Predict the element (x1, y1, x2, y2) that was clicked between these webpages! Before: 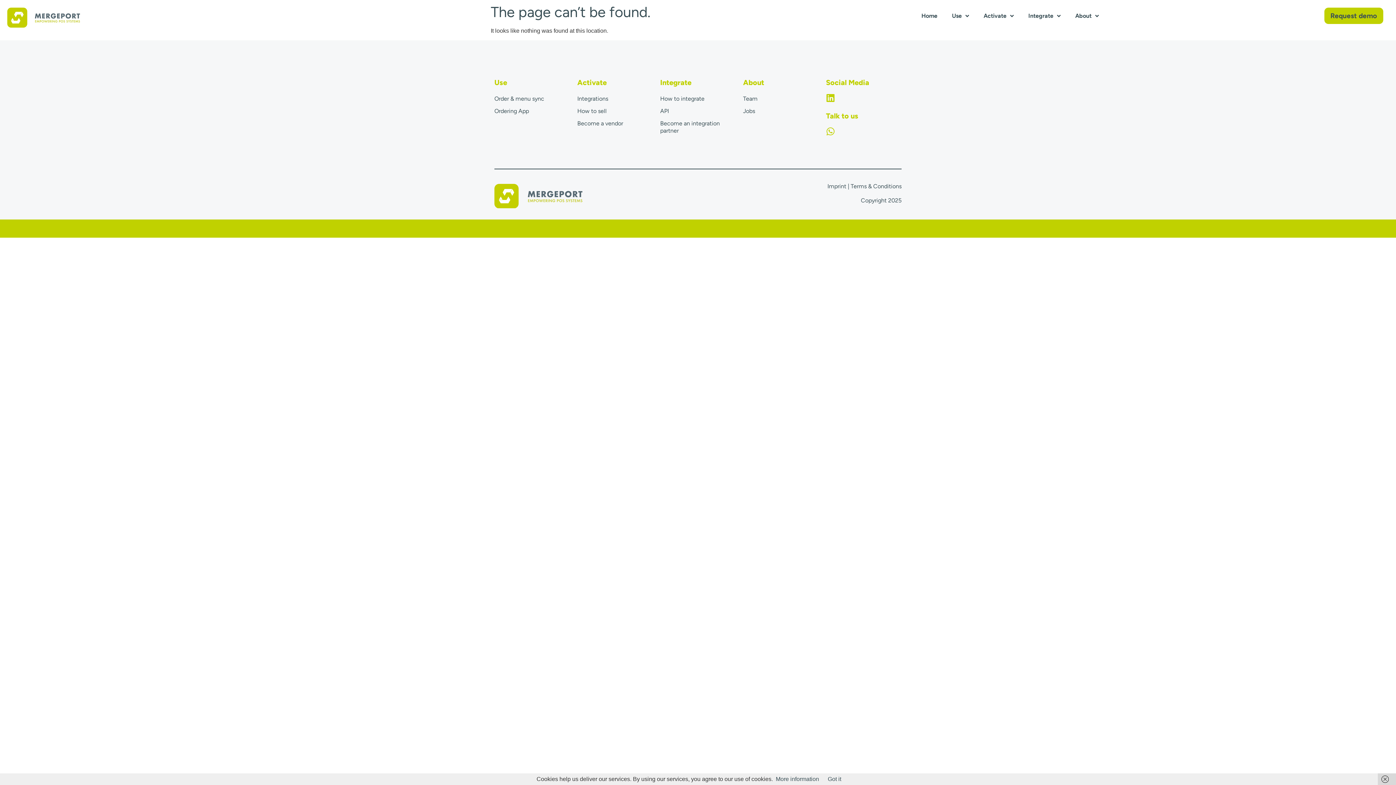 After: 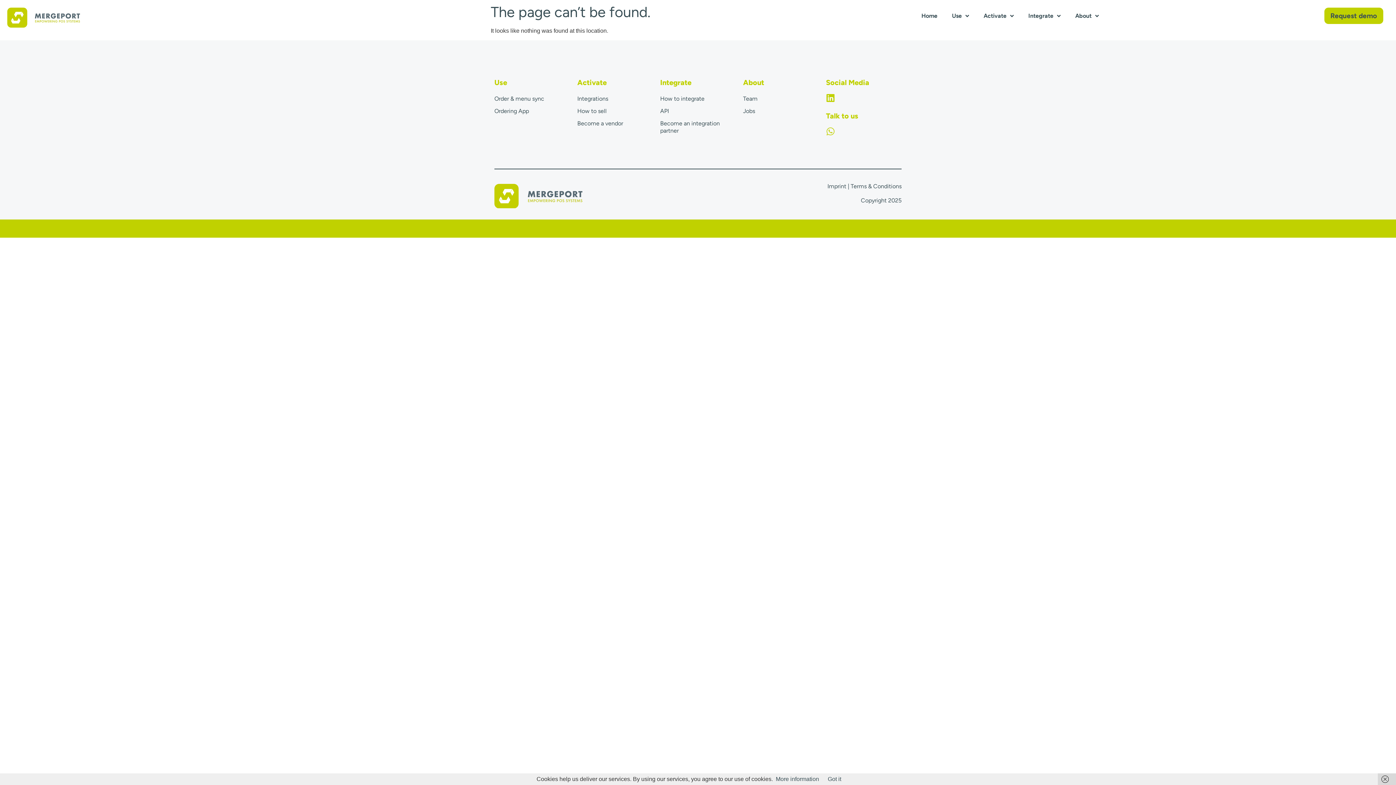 Action: label: Whatsapp bbox: (826, 127, 835, 136)